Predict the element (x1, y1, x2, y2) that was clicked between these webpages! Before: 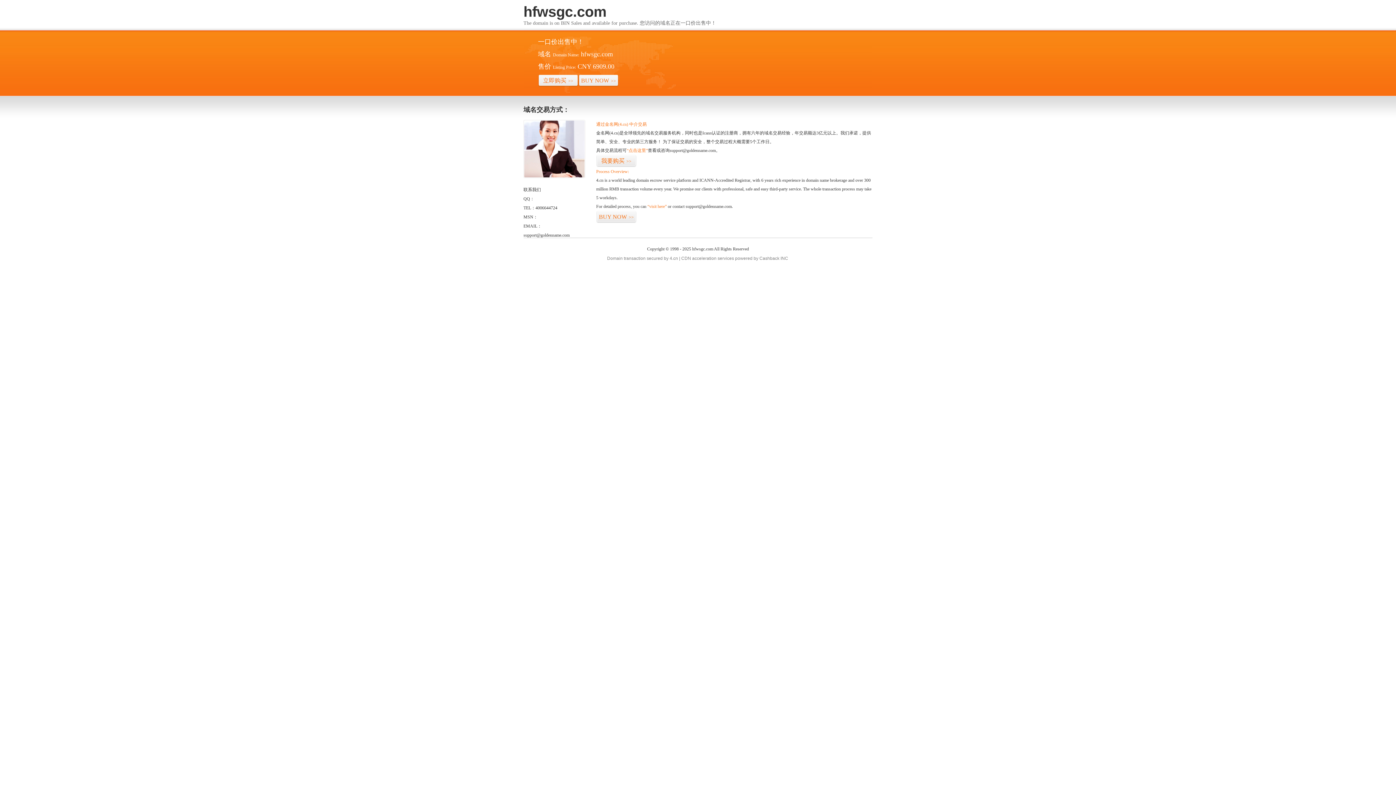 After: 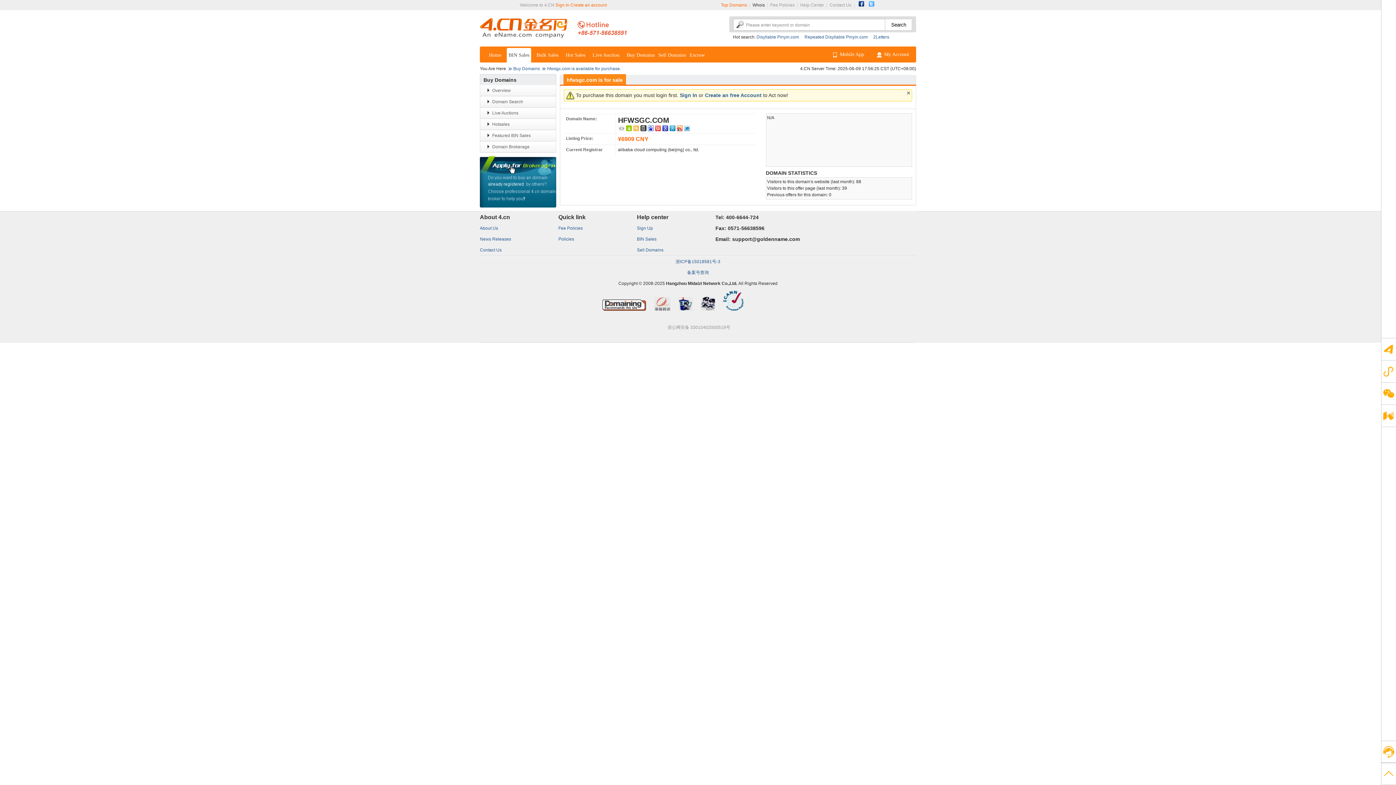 Action: label: BUY NOW>> bbox: (578, 74, 618, 86)